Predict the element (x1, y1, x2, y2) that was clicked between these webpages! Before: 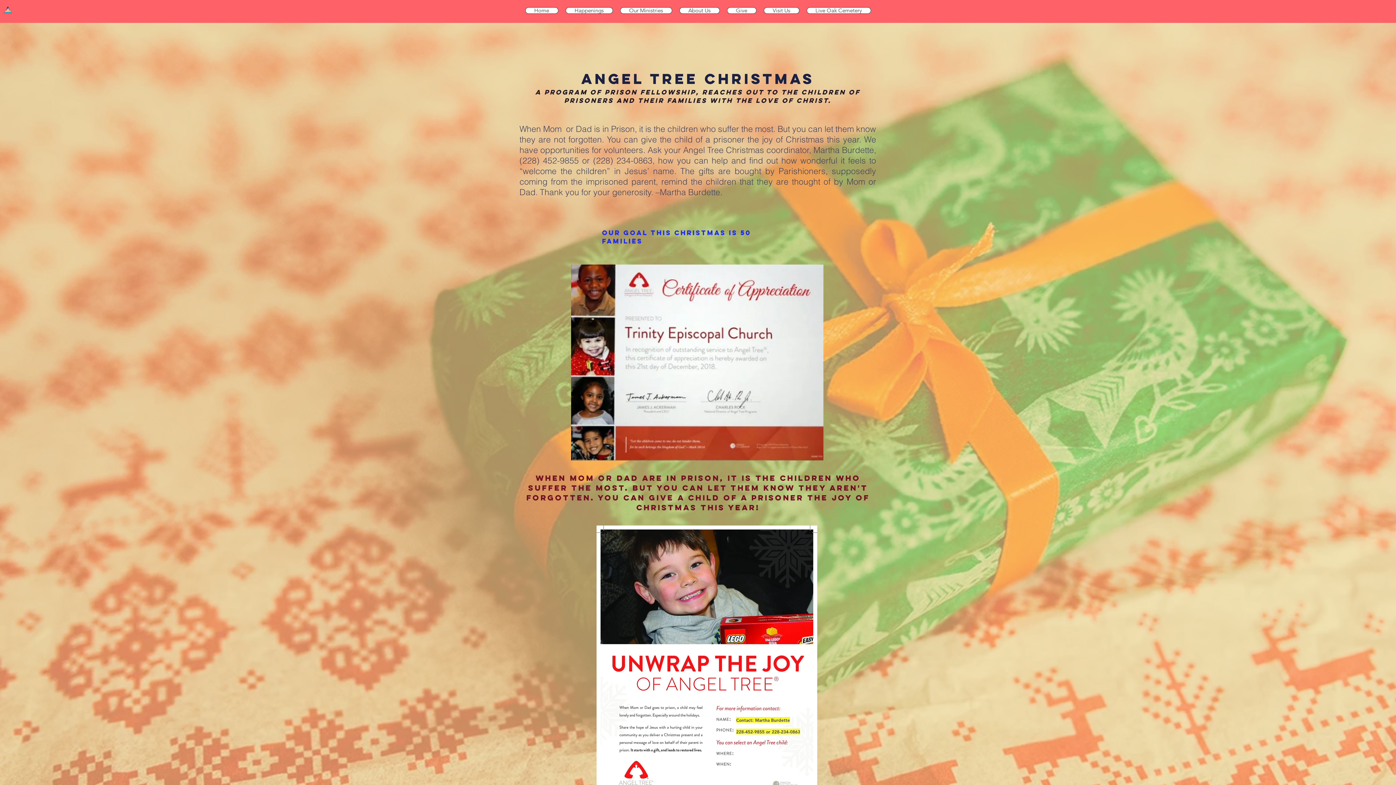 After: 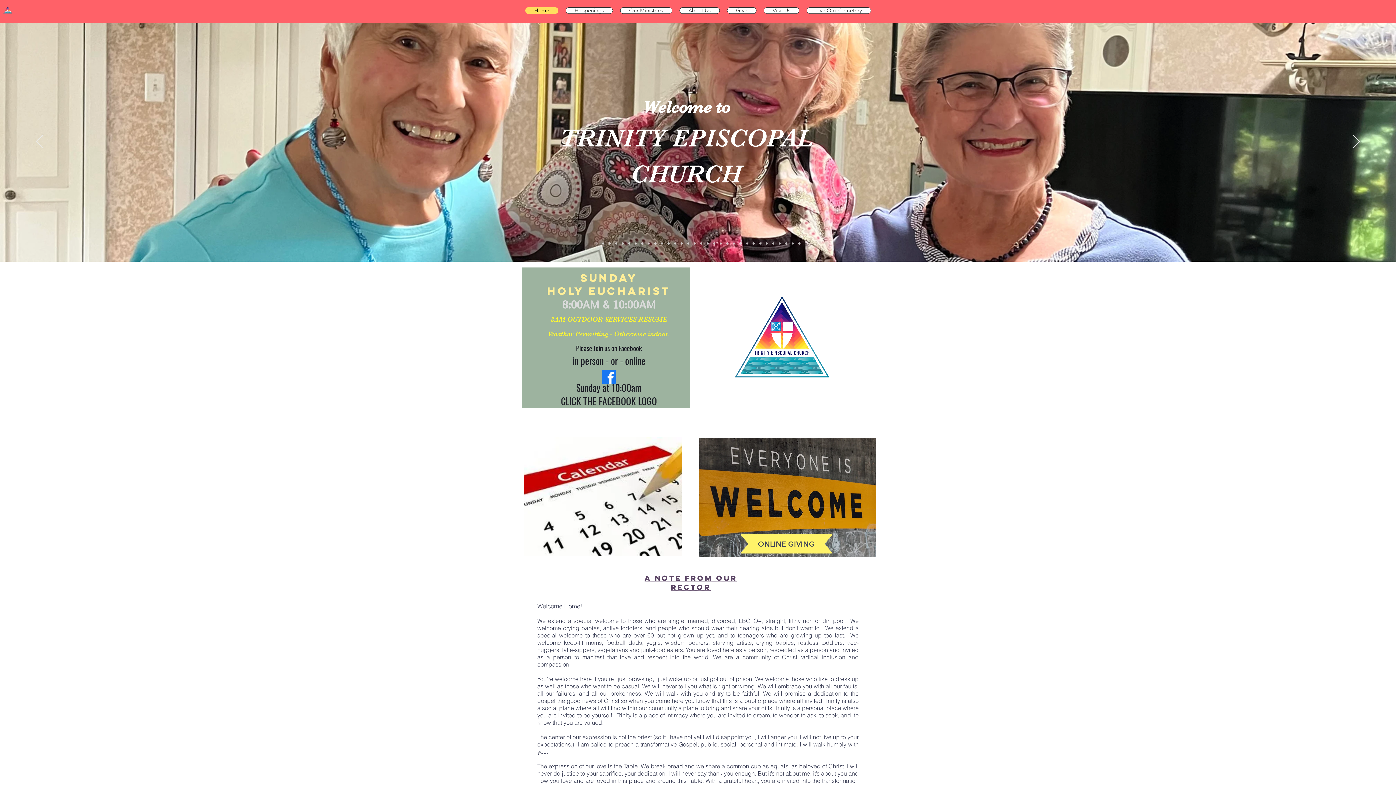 Action: bbox: (2, 5, 12, 14)